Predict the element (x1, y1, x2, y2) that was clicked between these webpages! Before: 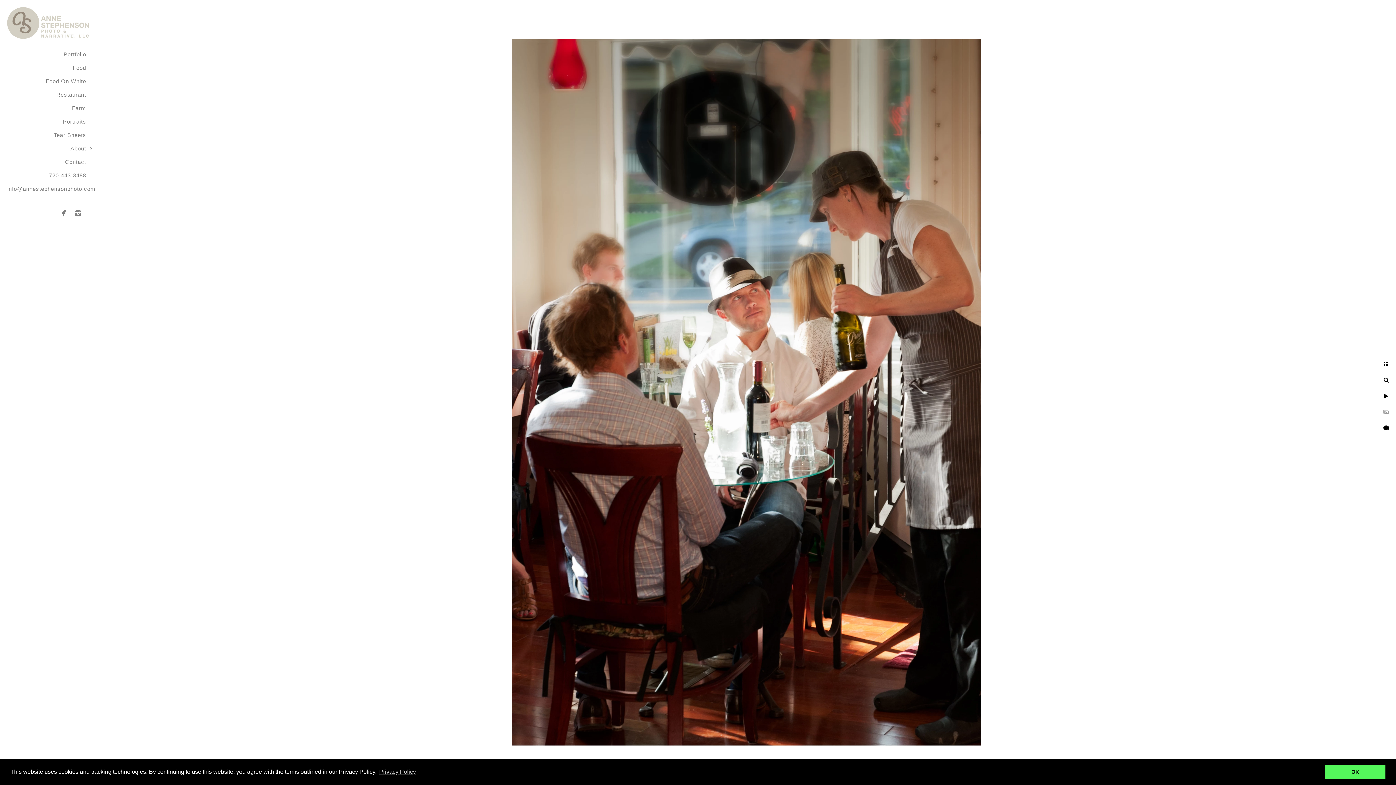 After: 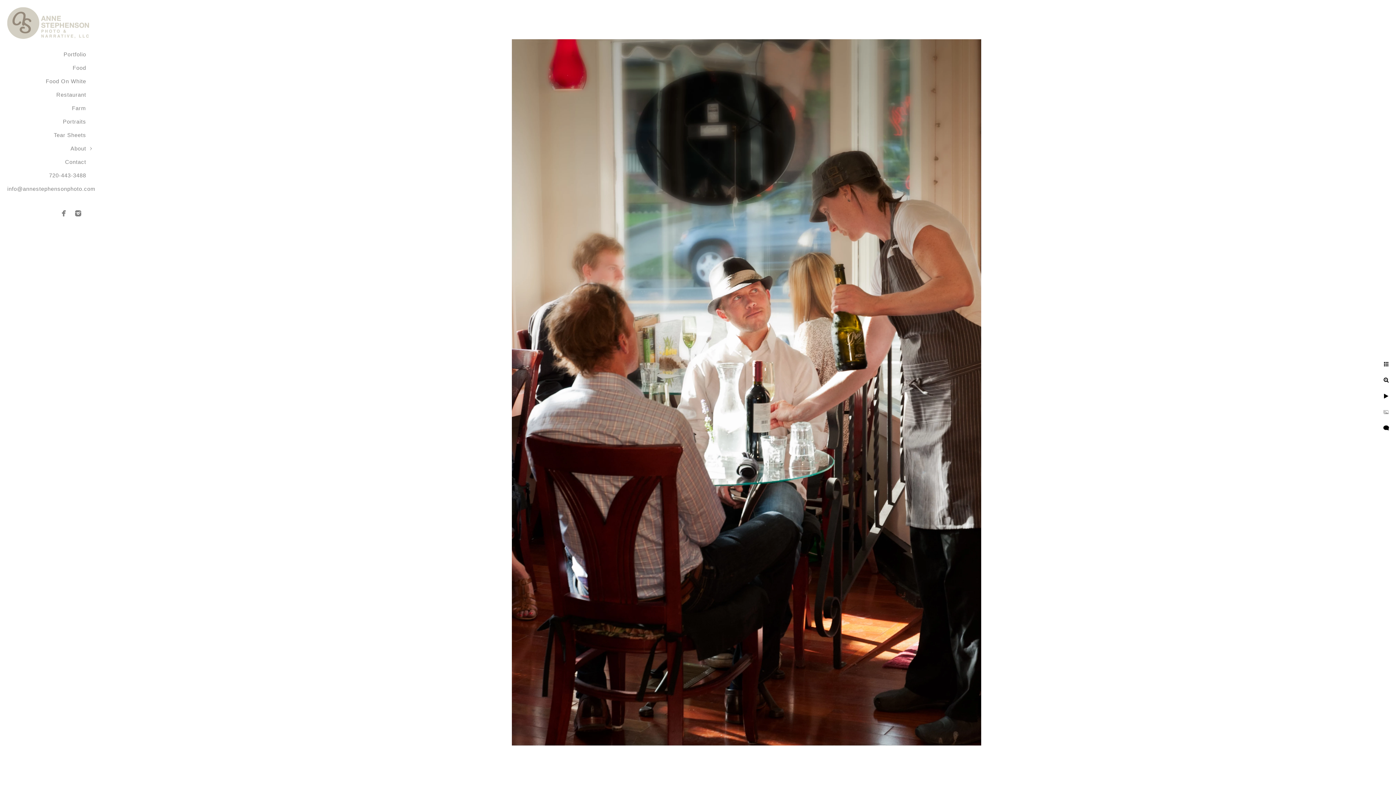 Action: label: dismiss cookie message bbox: (1325, 765, 1385, 779)